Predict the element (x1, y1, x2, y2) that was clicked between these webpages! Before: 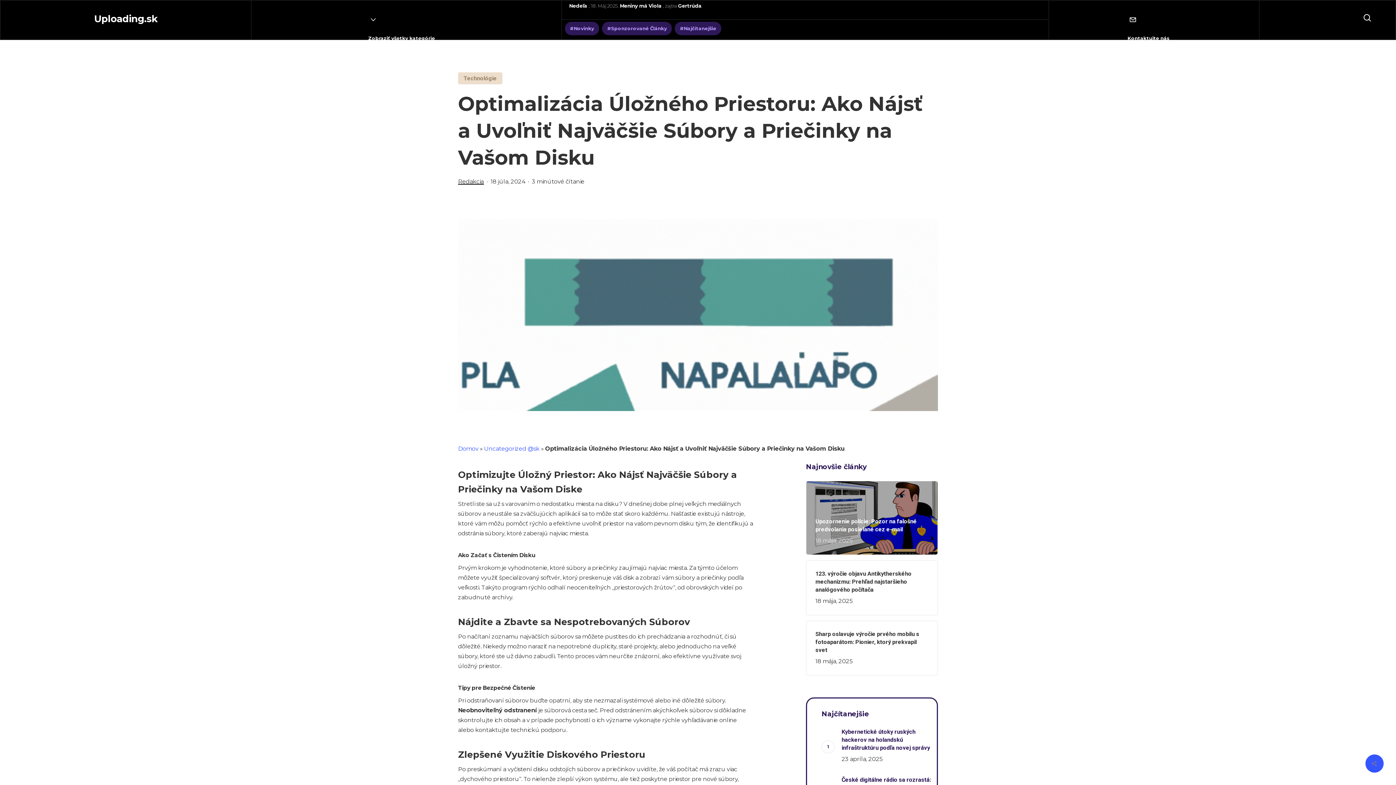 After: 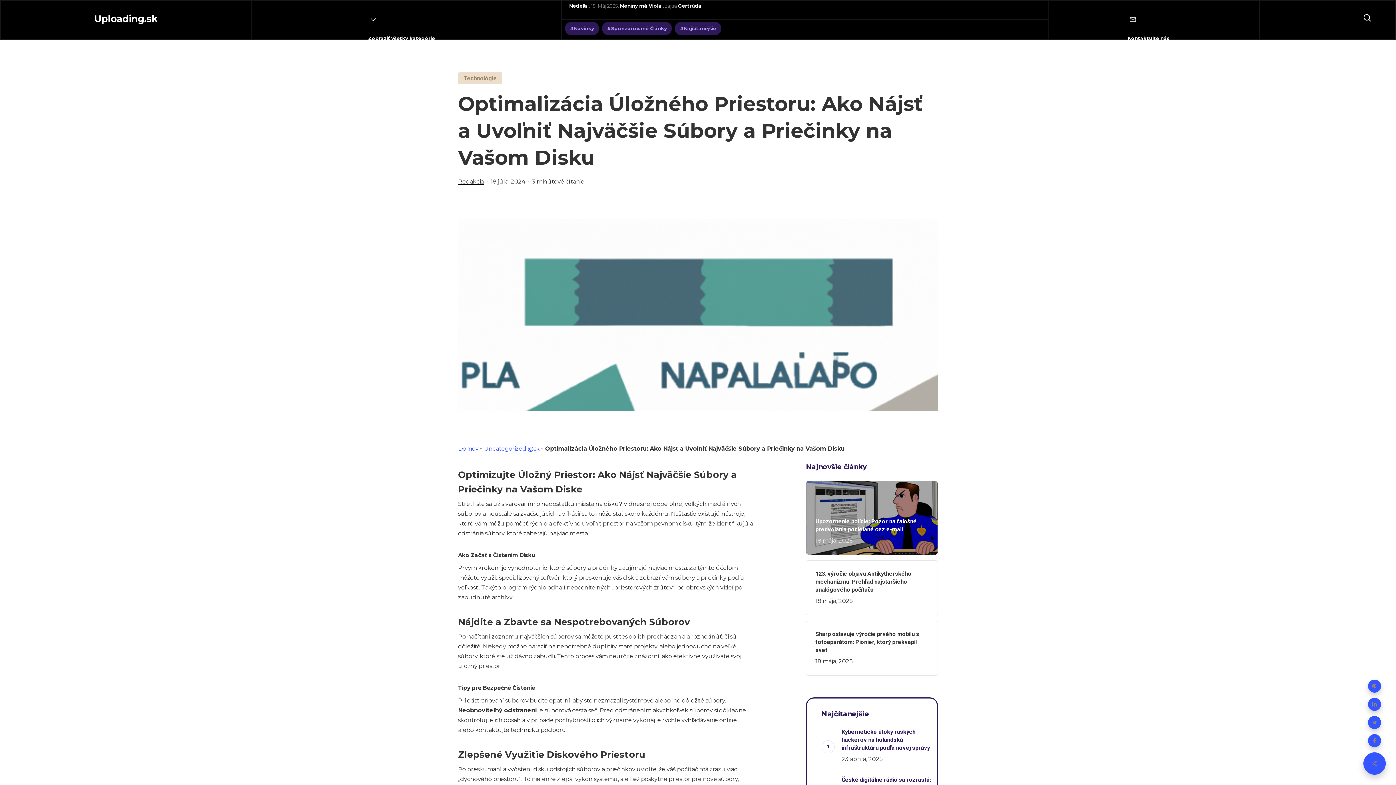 Action: bbox: (1365, 754, 1384, 773)